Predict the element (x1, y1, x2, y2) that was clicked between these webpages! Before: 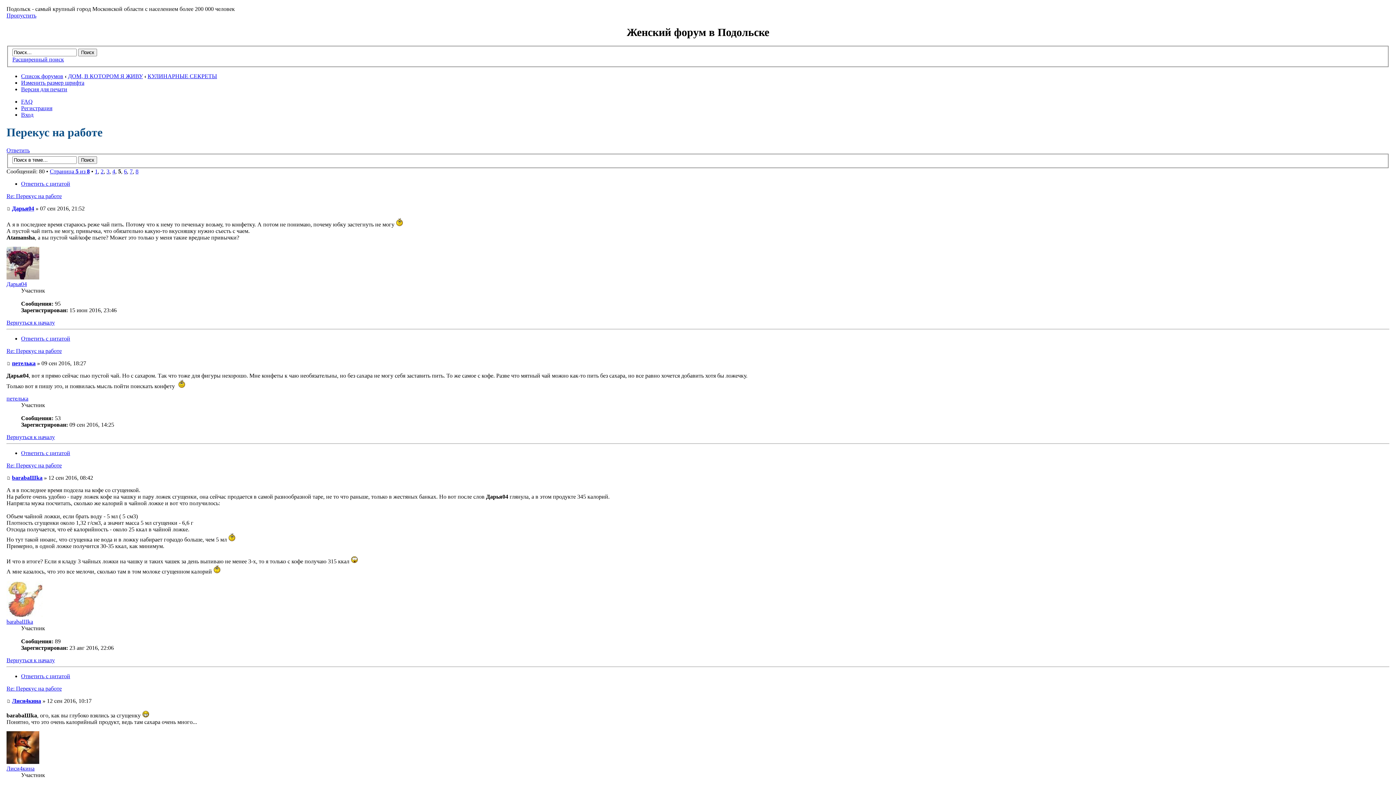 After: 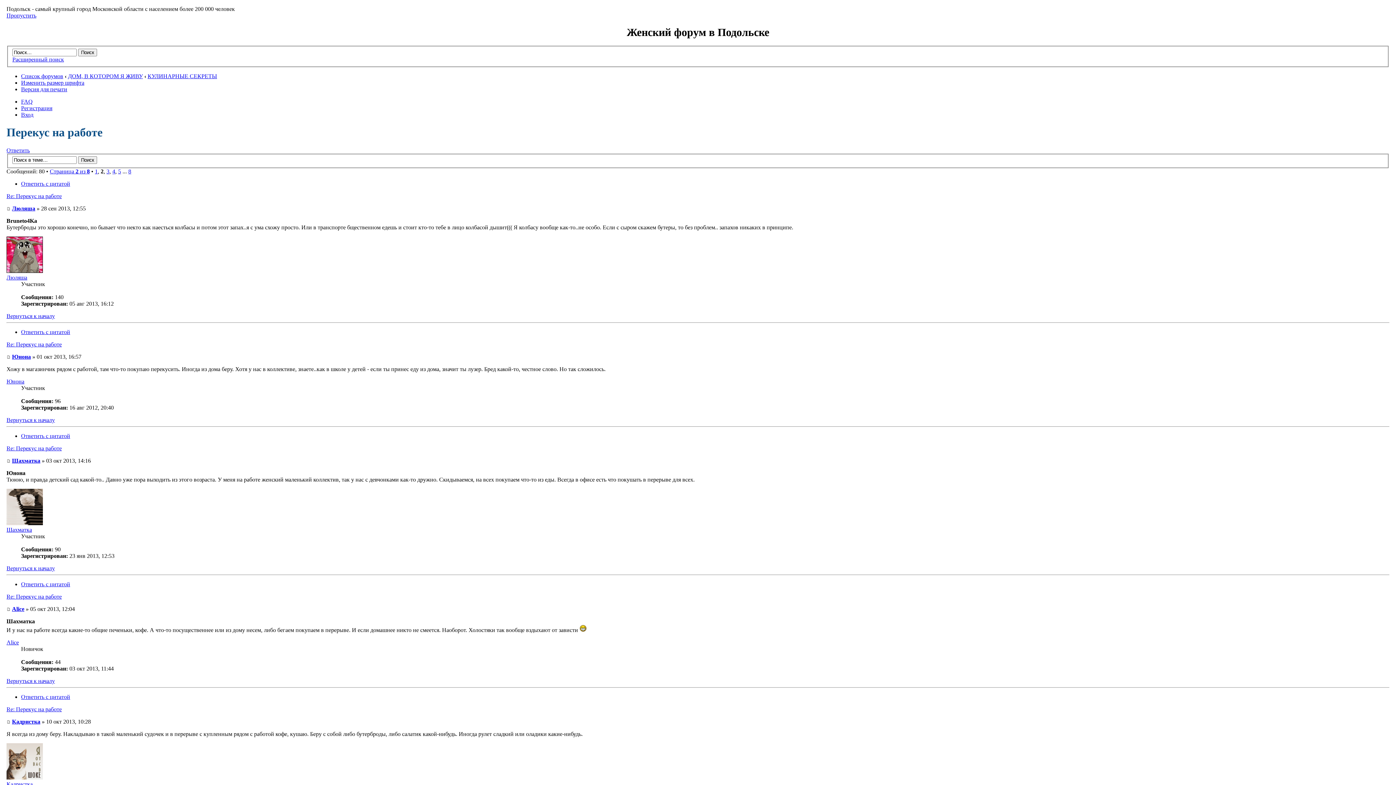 Action: bbox: (100, 168, 103, 174) label: 2